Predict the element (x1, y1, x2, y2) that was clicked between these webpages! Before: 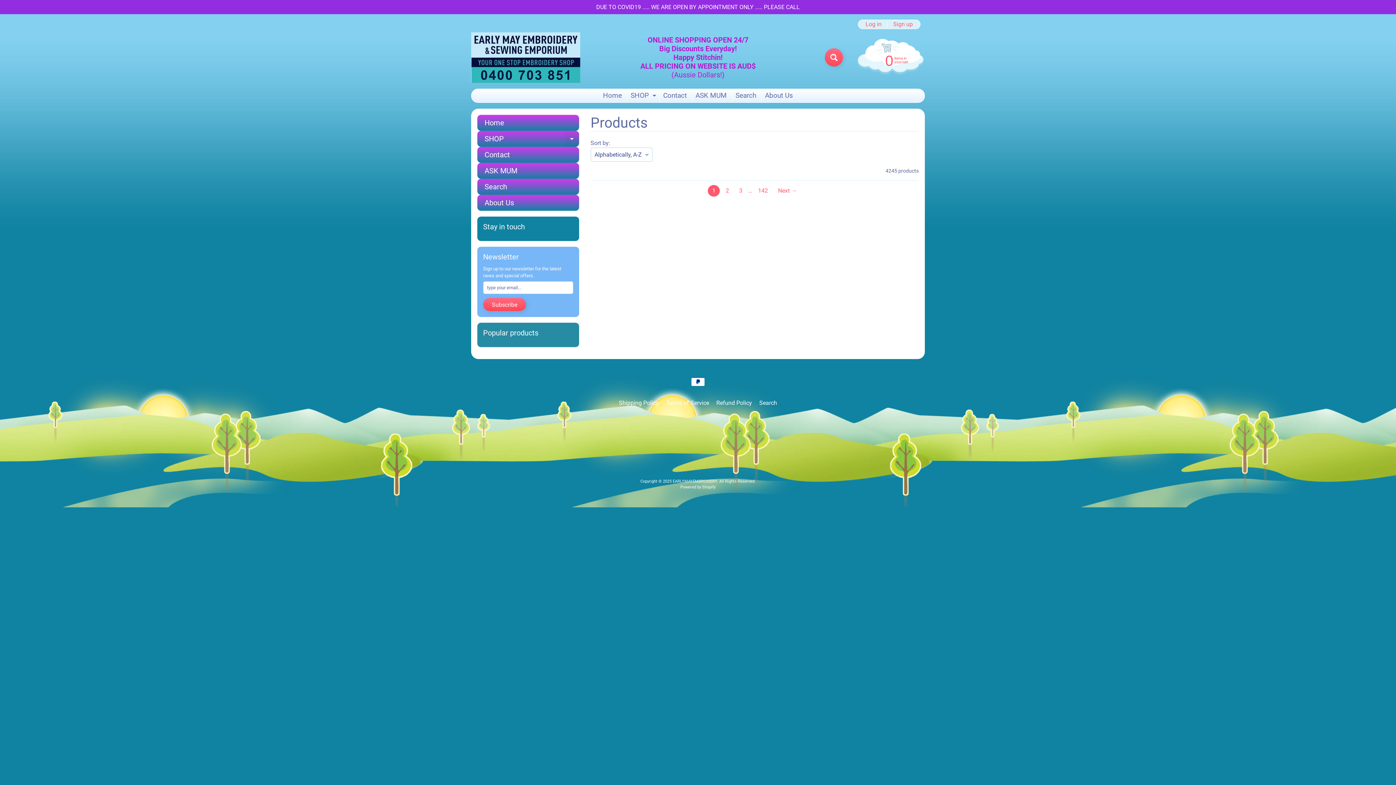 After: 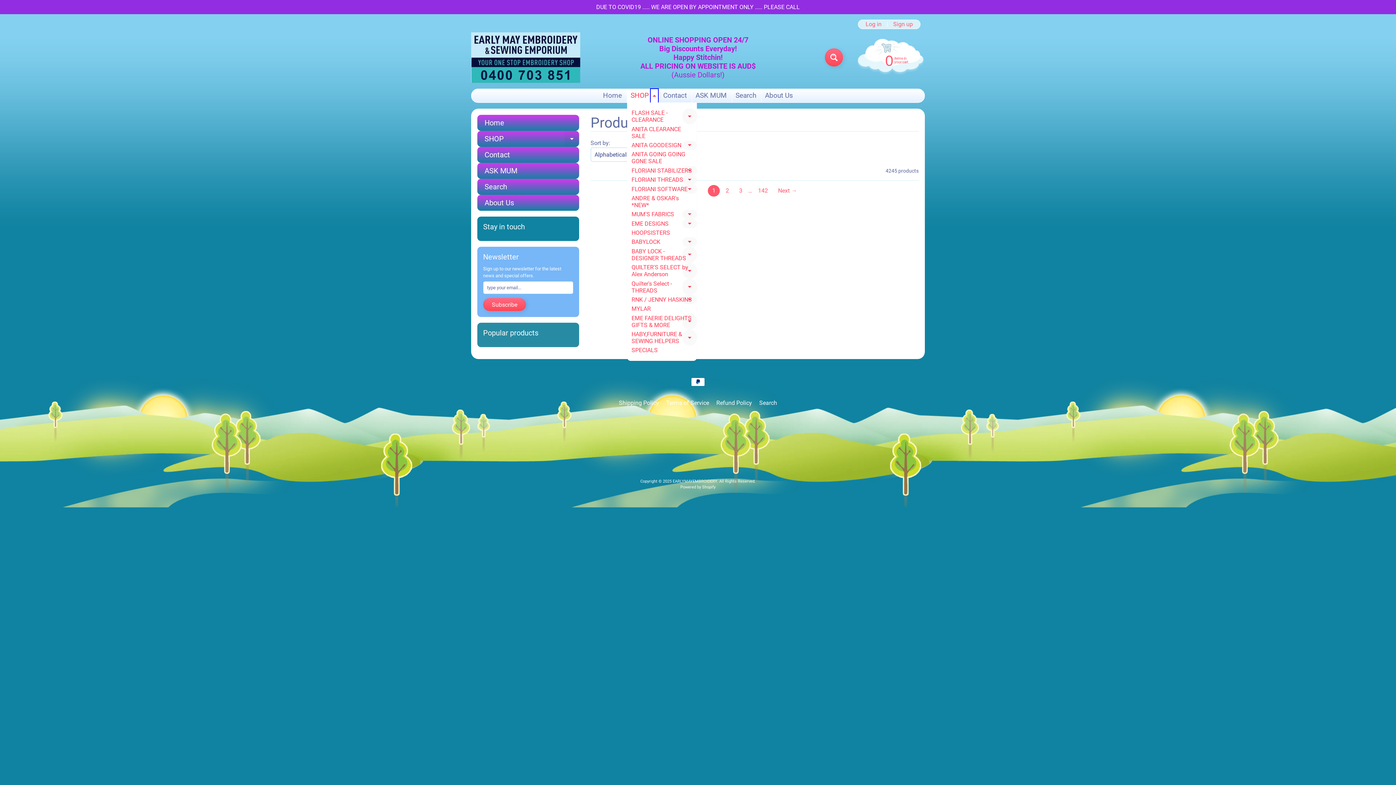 Action: label: Expand child menu bbox: (650, 89, 658, 102)